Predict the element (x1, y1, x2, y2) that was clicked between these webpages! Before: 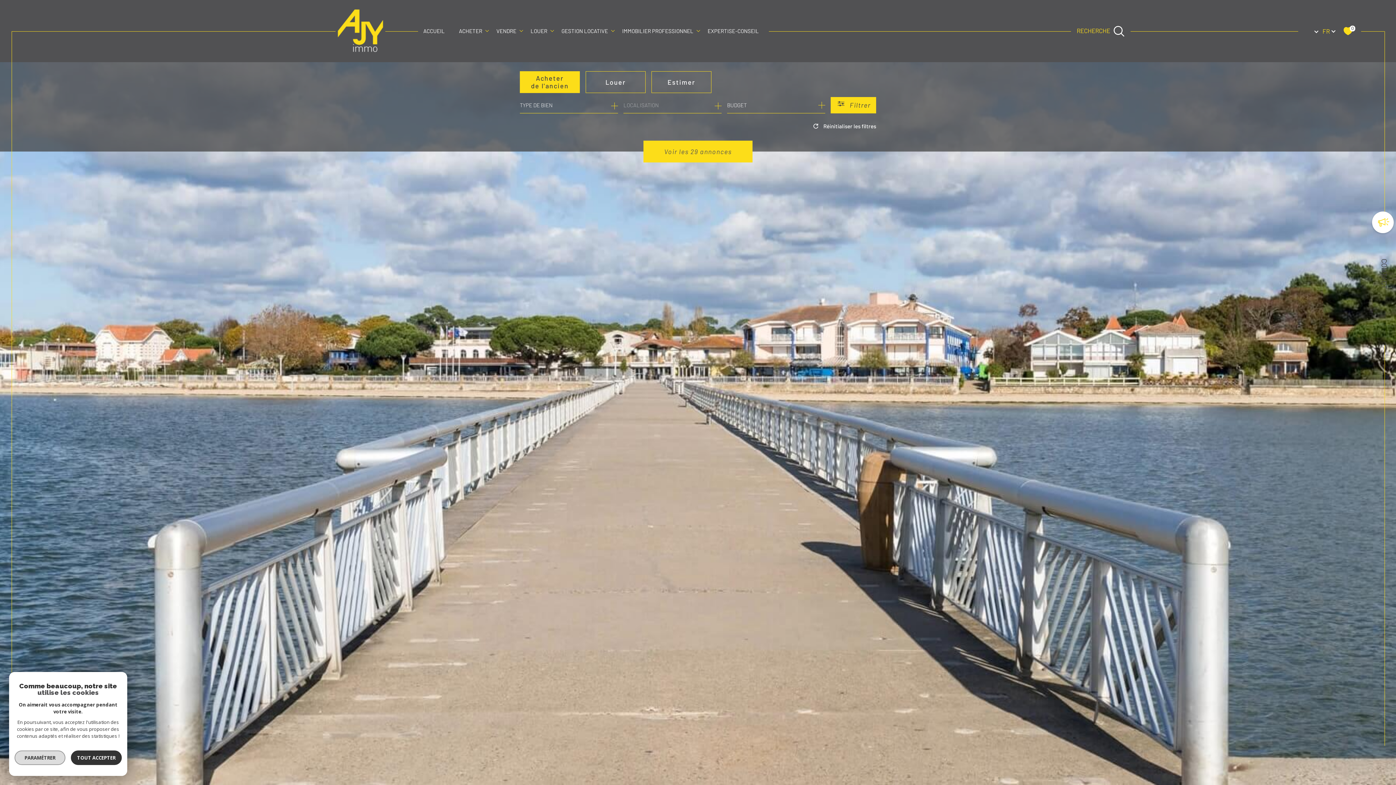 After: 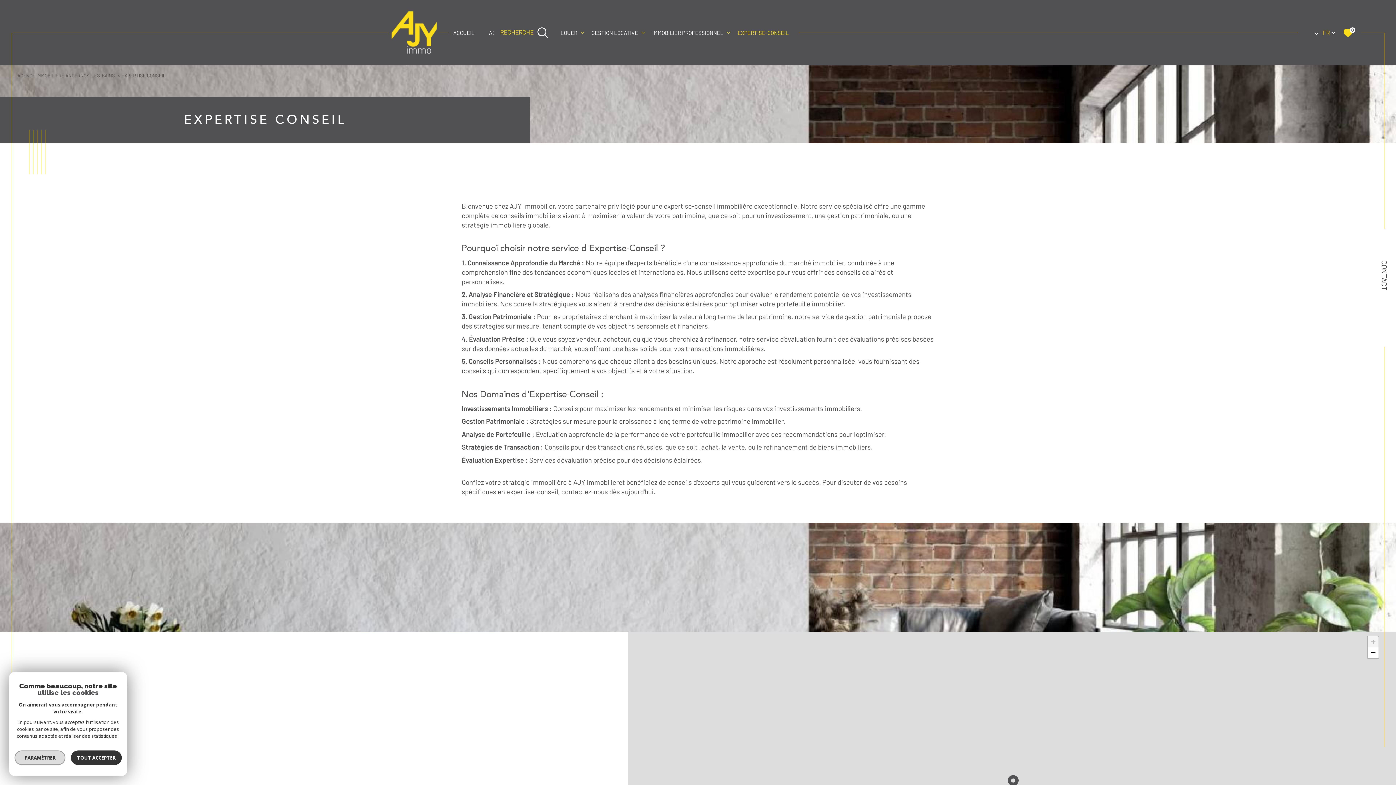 Action: bbox: (705, 26, 761, 35) label: EXPERTISE-CONSEIL